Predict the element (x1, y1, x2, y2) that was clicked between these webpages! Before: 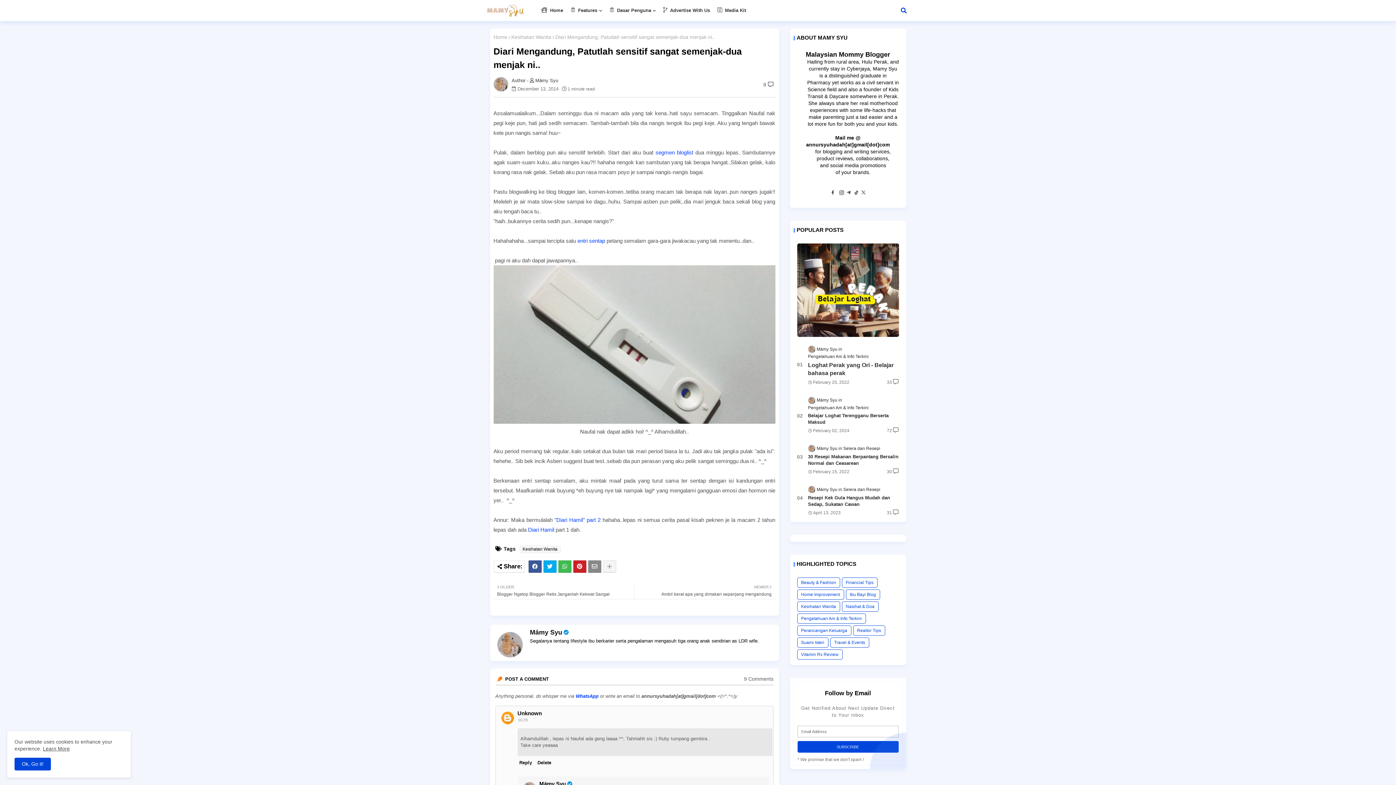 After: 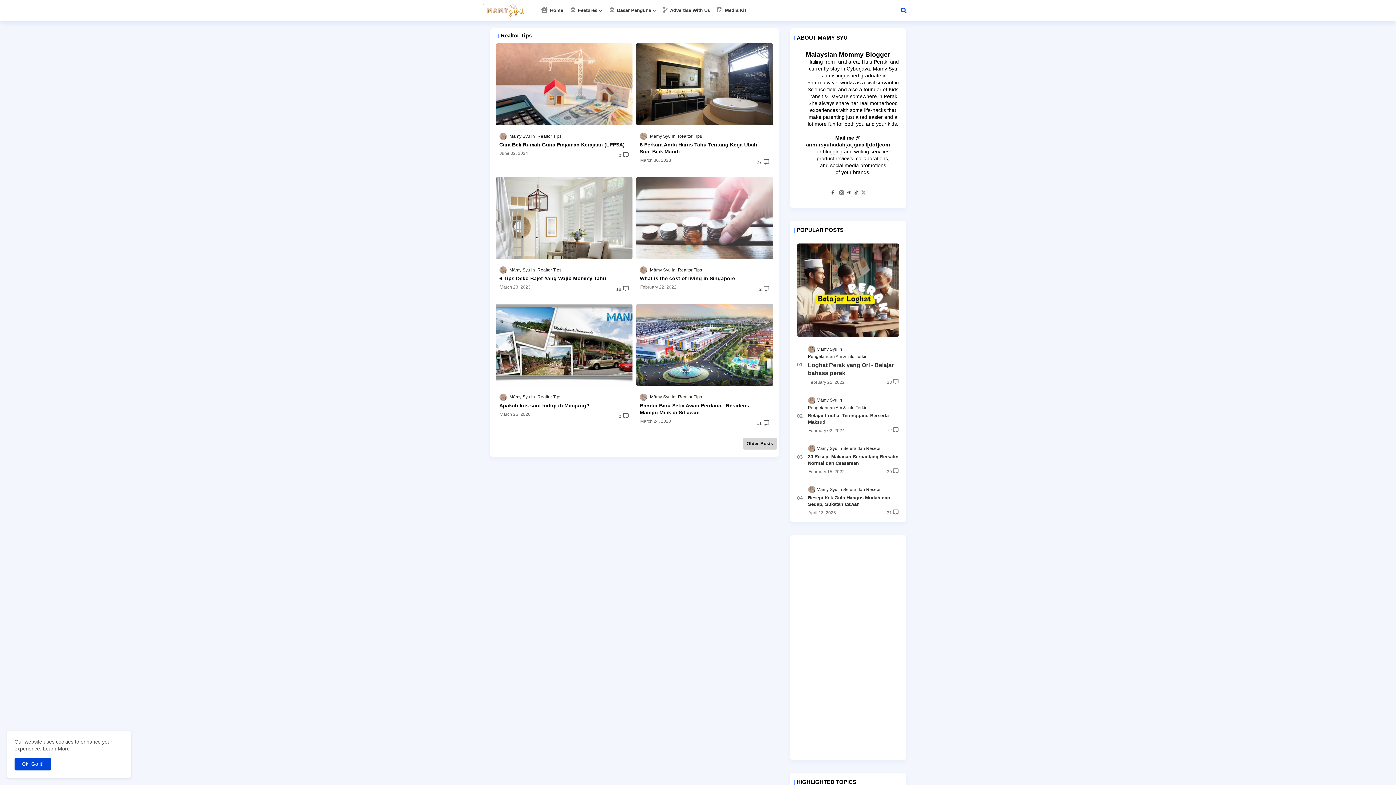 Action: label: Realtor Tips bbox: (853, 625, 885, 636)